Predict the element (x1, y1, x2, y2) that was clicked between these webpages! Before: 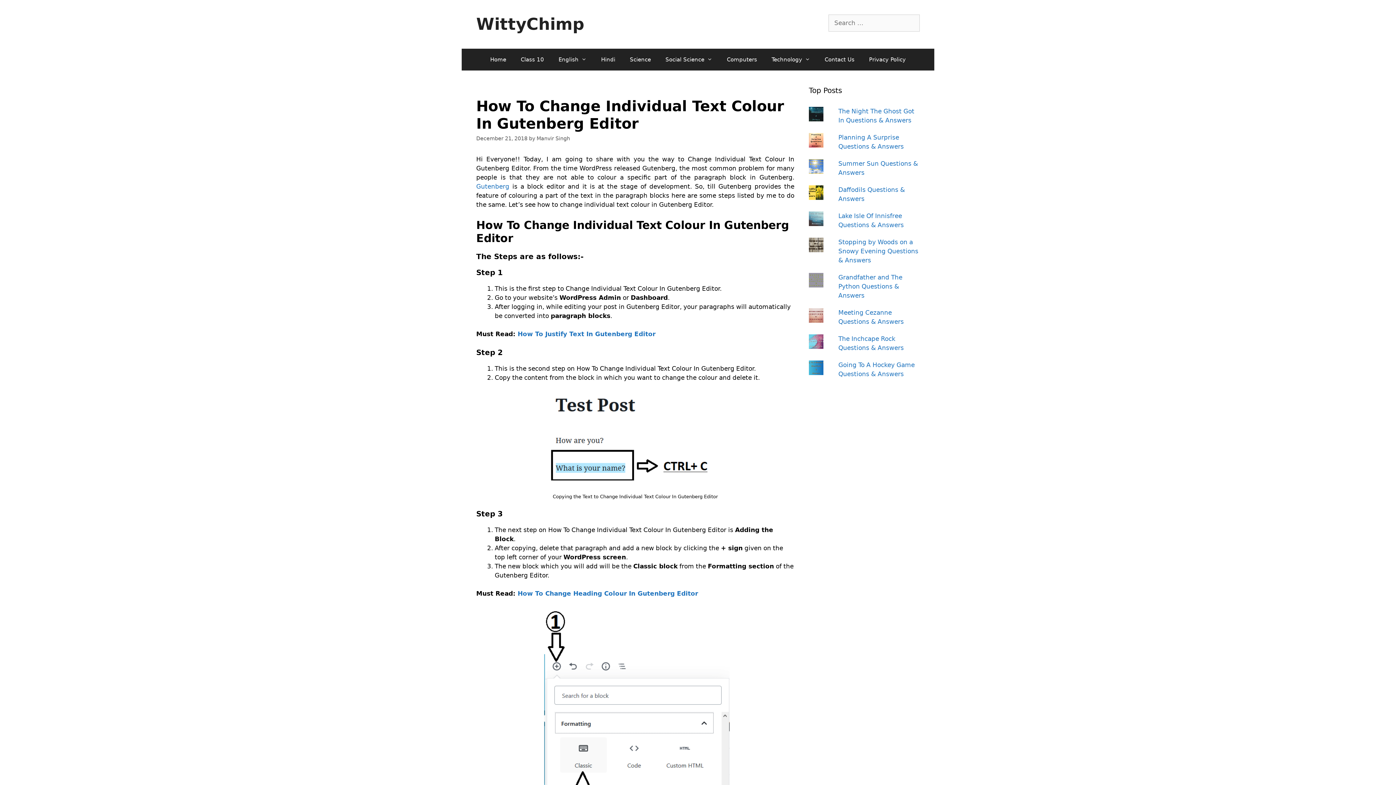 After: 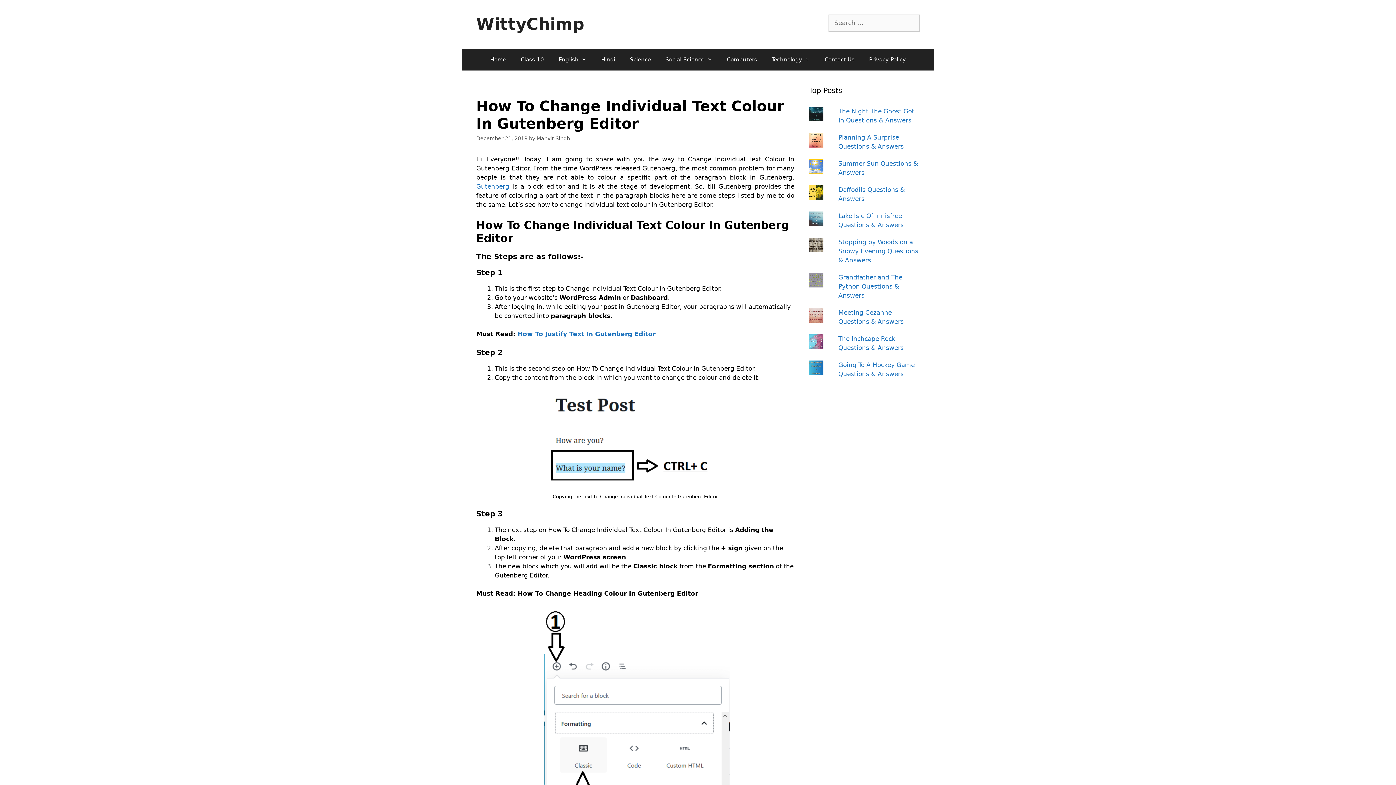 Action: bbox: (517, 590, 698, 597) label: How To Change Heading Colour In Gutenberg Editor (opens in a new tab)